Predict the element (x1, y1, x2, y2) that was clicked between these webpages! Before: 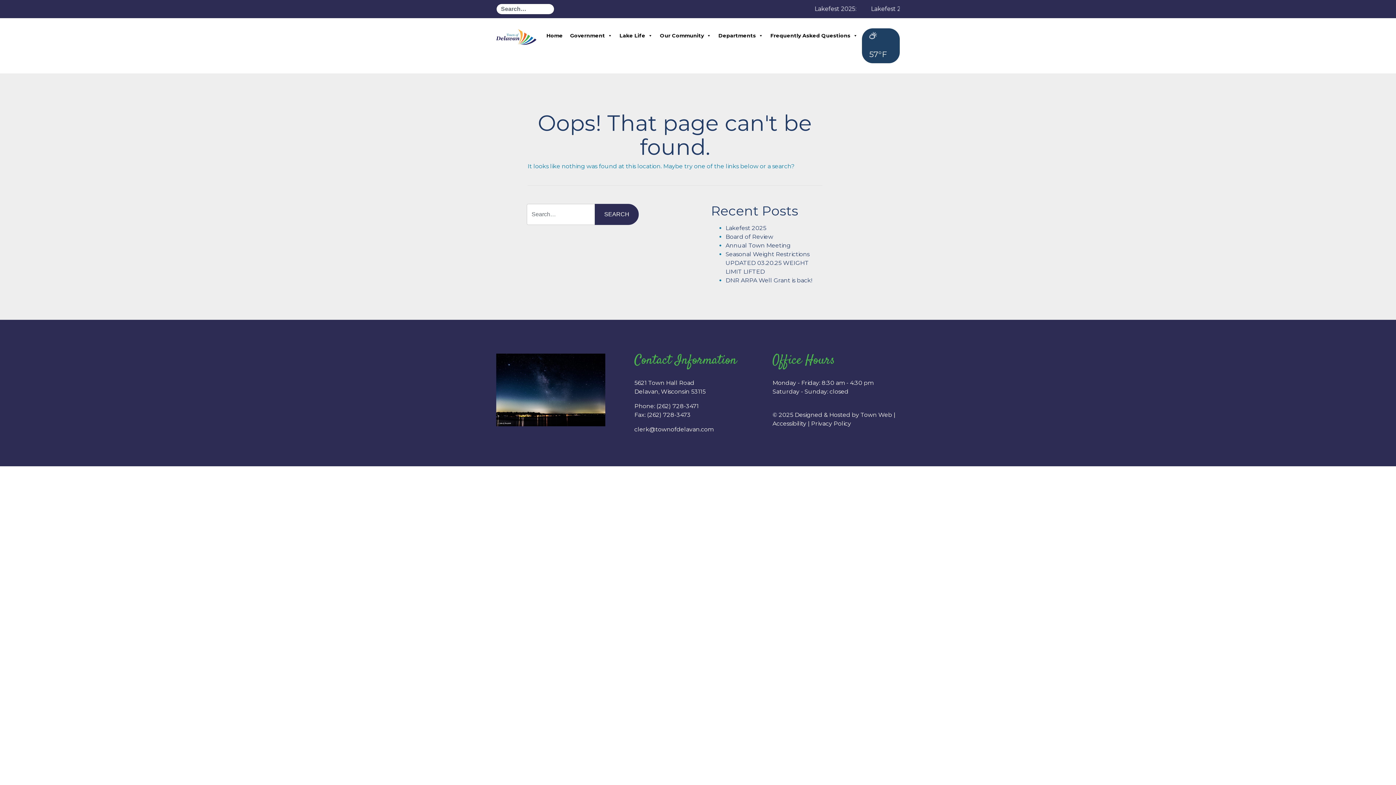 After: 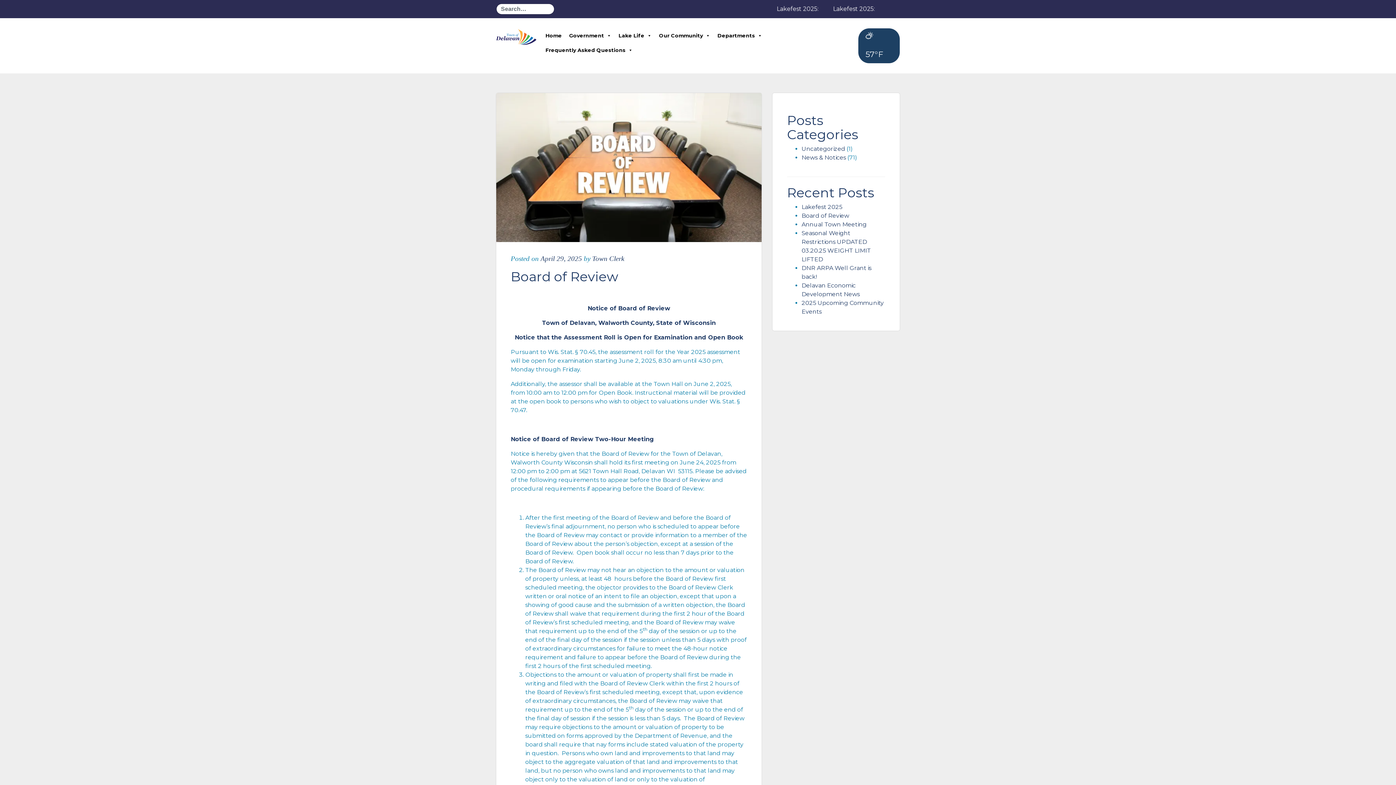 Action: bbox: (725, 233, 773, 240) label: Board of Review